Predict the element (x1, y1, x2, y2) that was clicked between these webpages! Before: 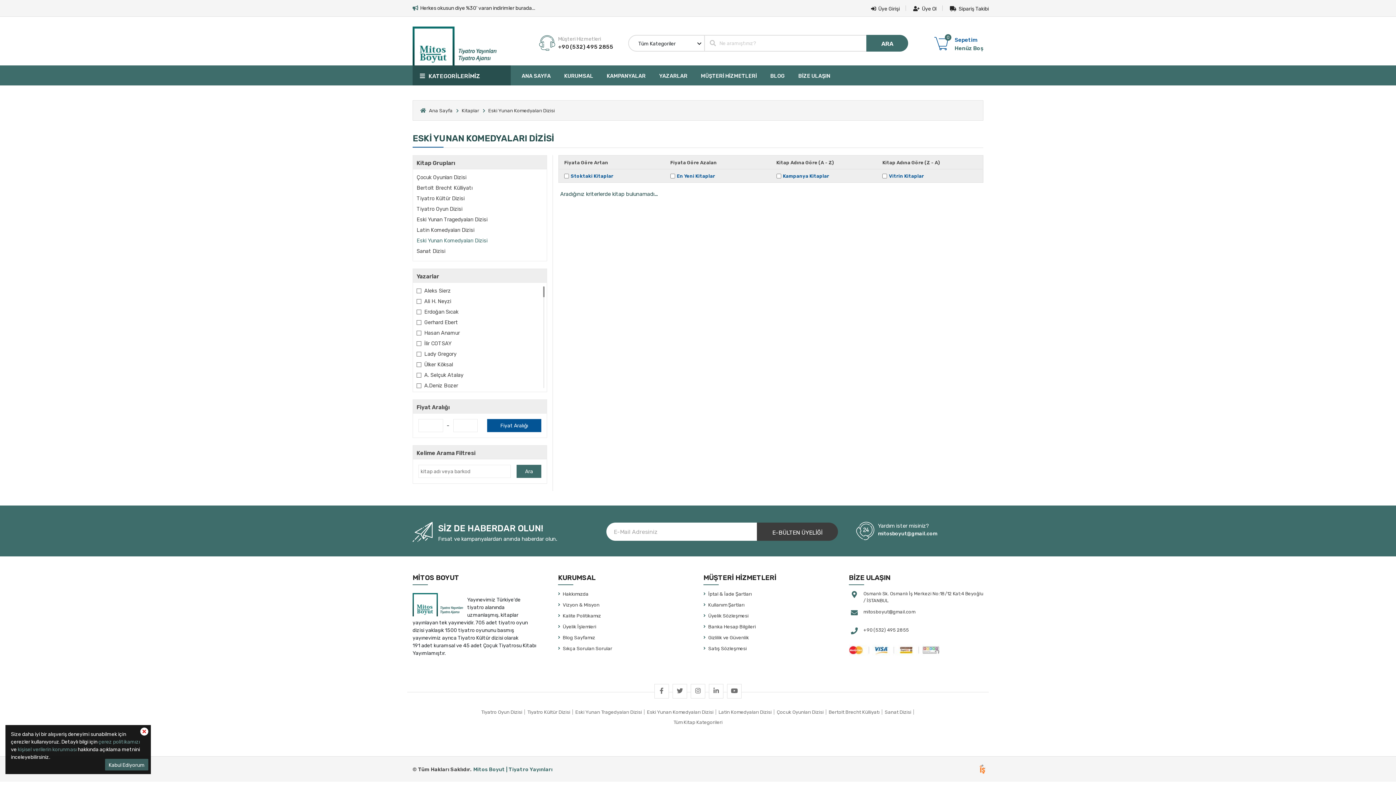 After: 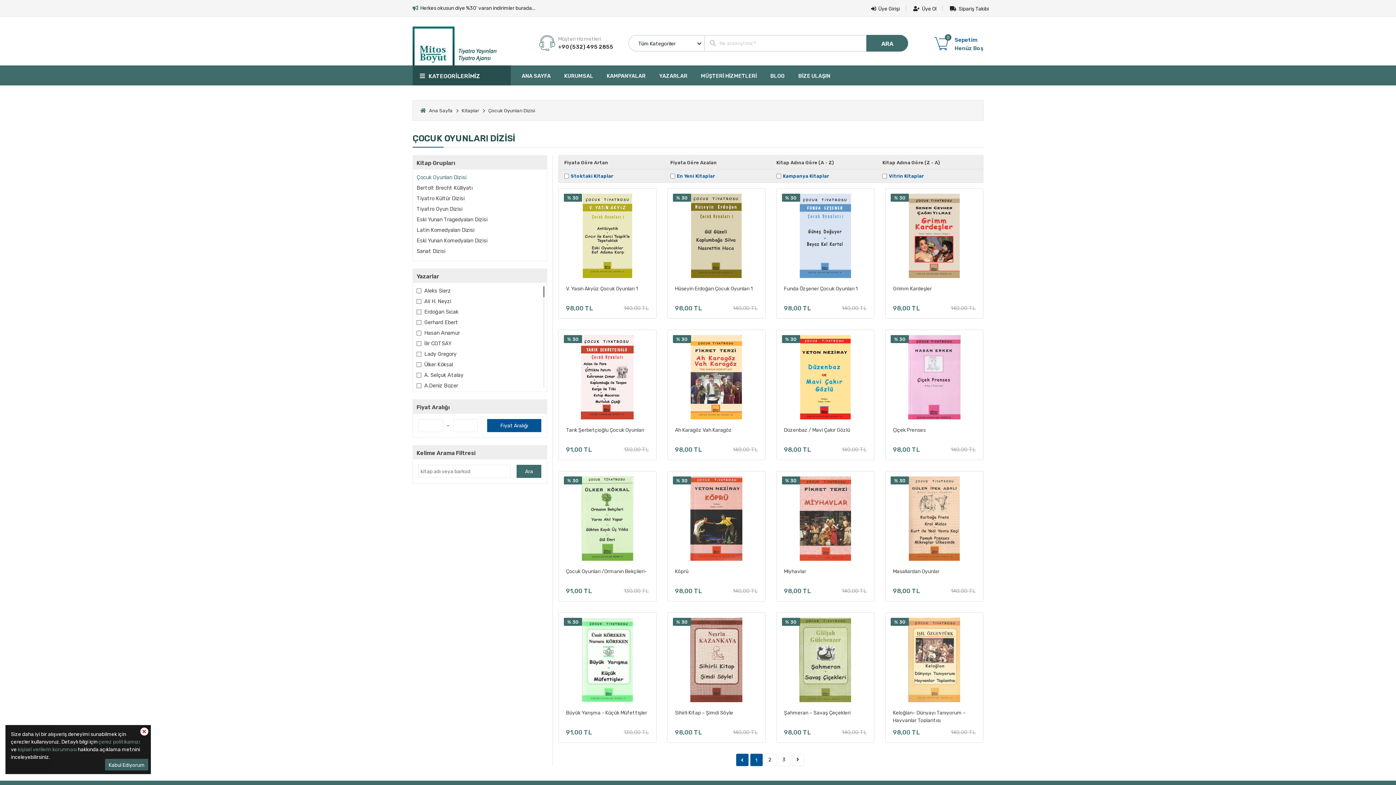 Action: bbox: (416, 173, 466, 183) label: Çocuk Oyunları Dizisi